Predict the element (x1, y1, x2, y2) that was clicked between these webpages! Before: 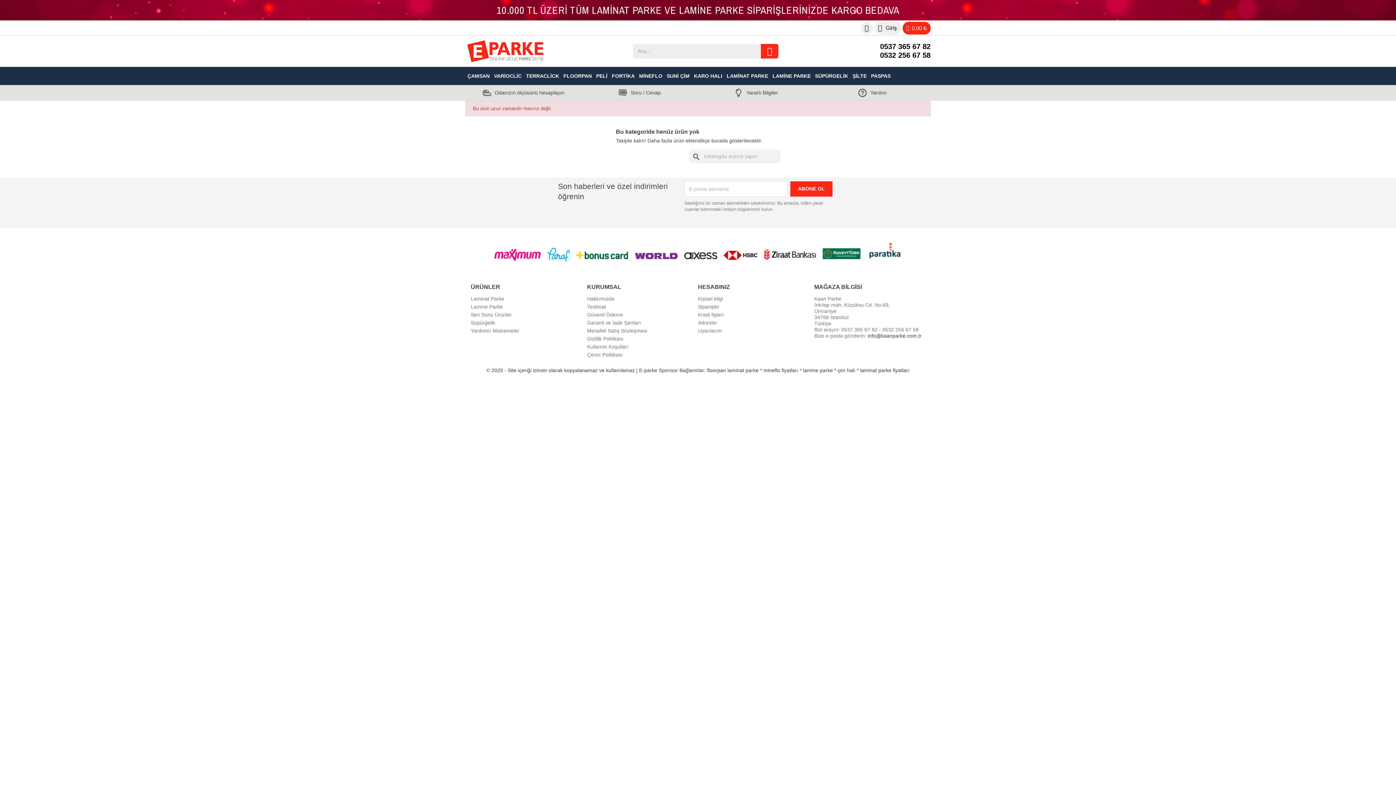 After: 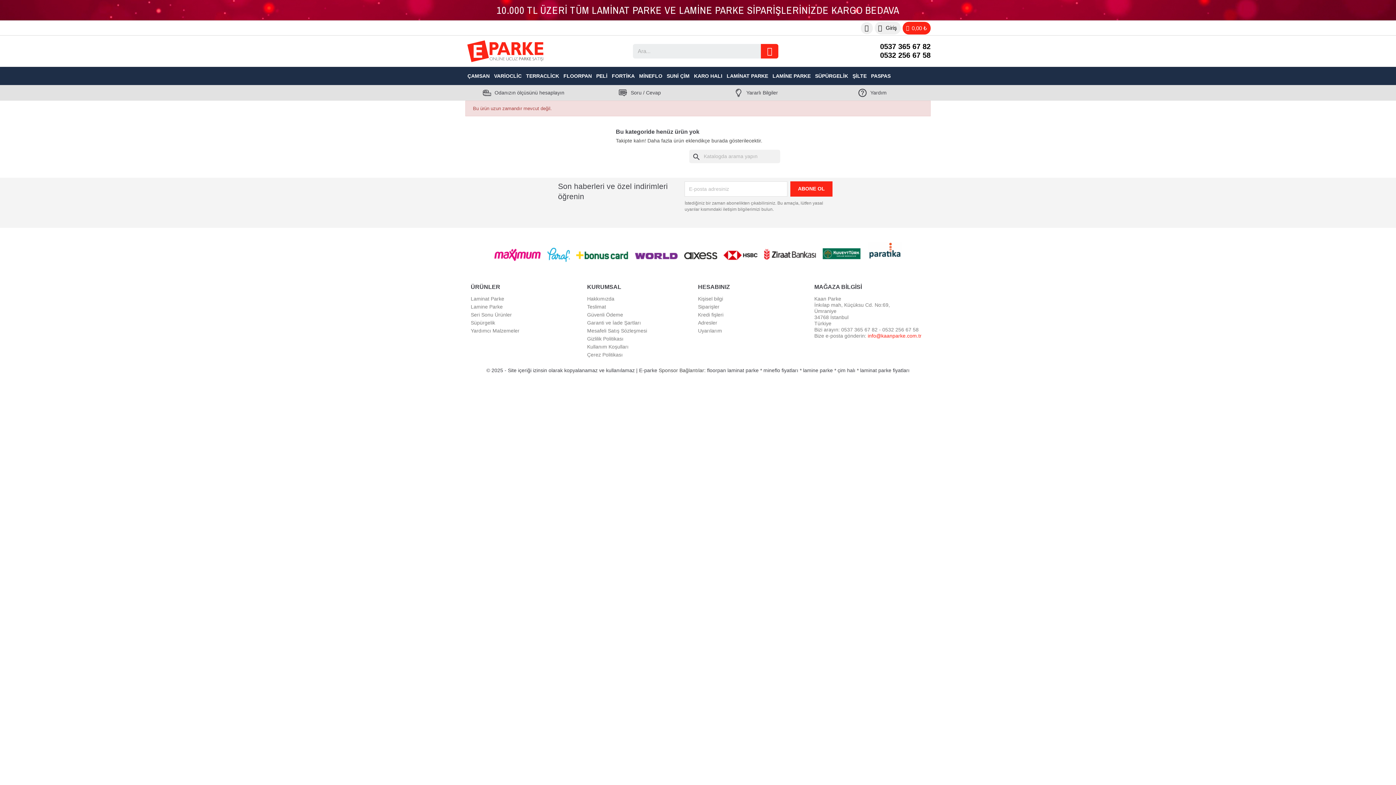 Action: bbox: (868, 332, 921, 338) label: info@kaanparke.com.tr